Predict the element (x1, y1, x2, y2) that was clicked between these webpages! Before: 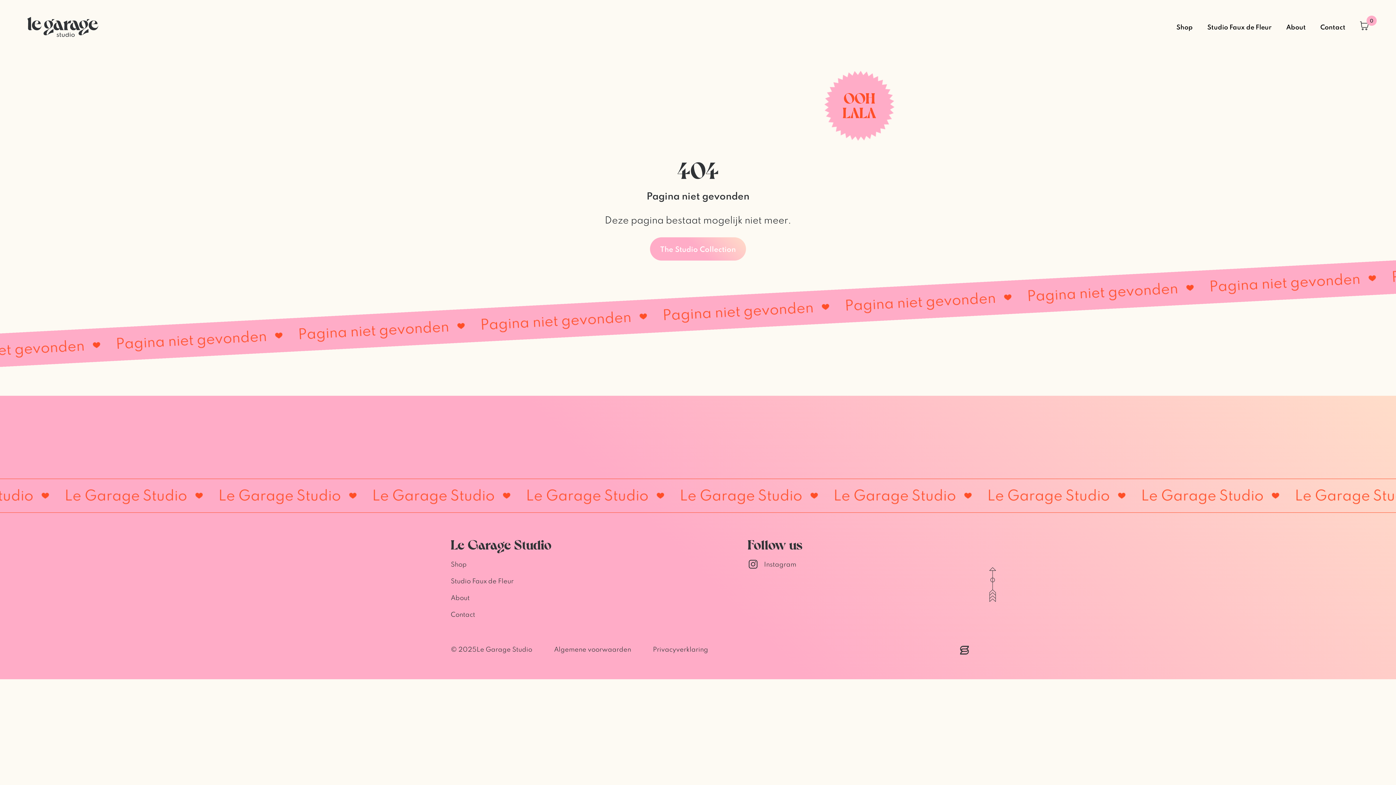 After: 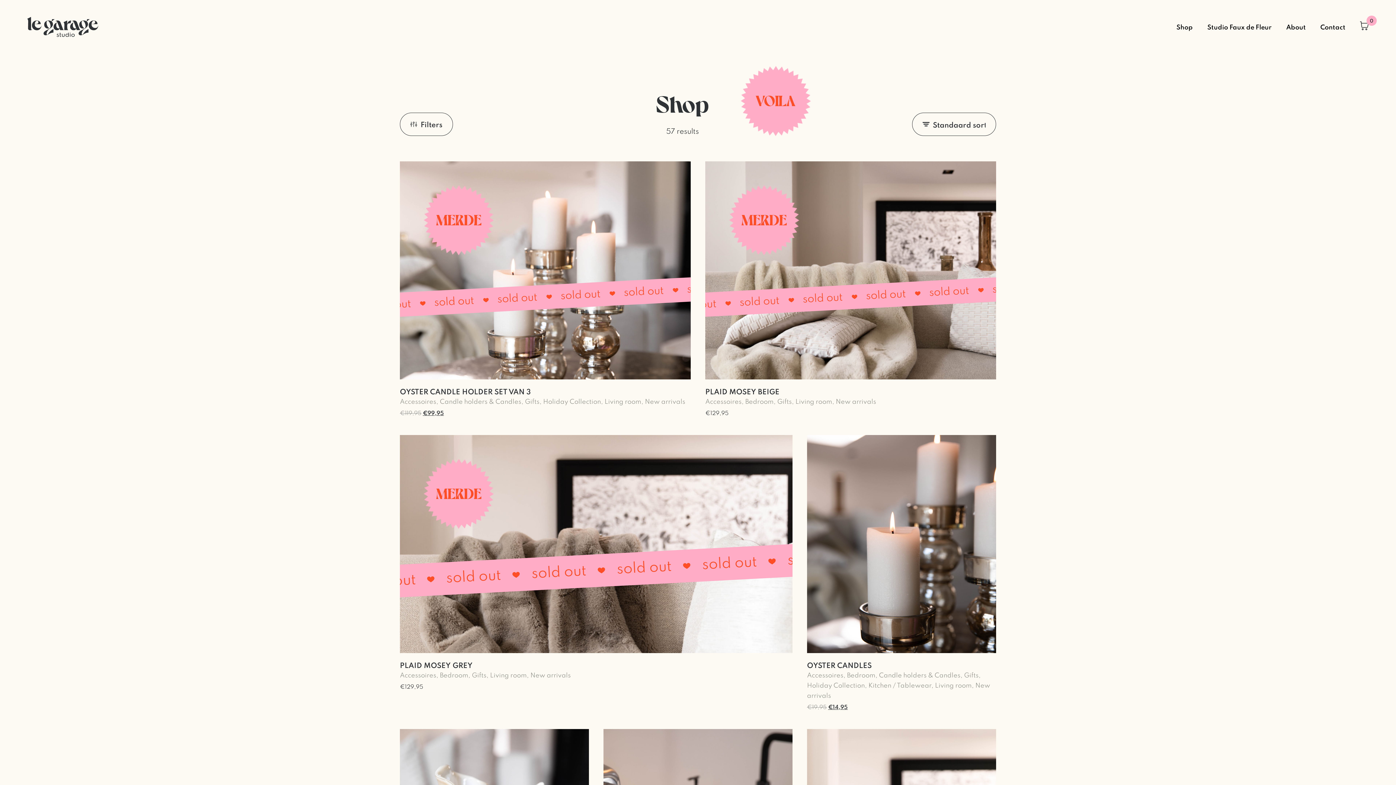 Action: label: Shop bbox: (450, 559, 466, 569)